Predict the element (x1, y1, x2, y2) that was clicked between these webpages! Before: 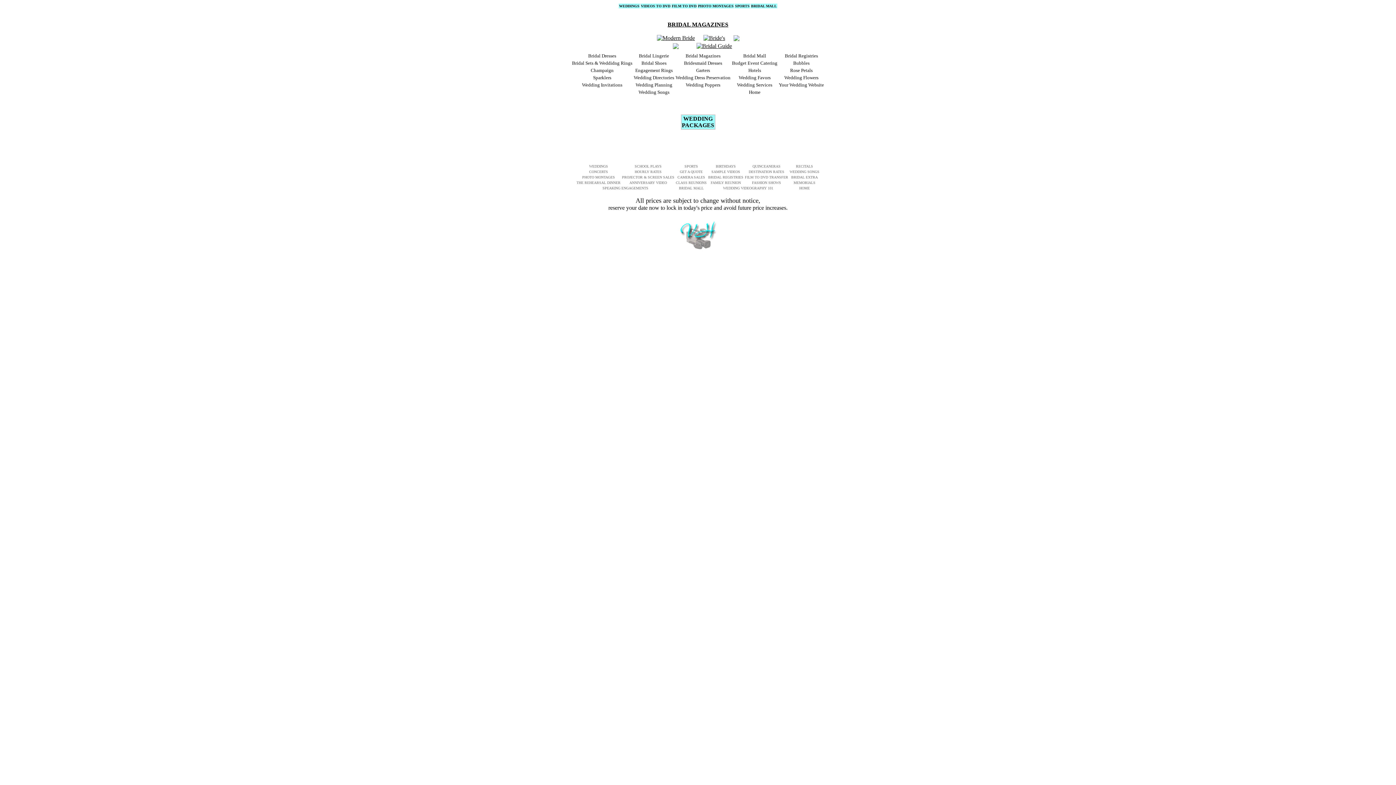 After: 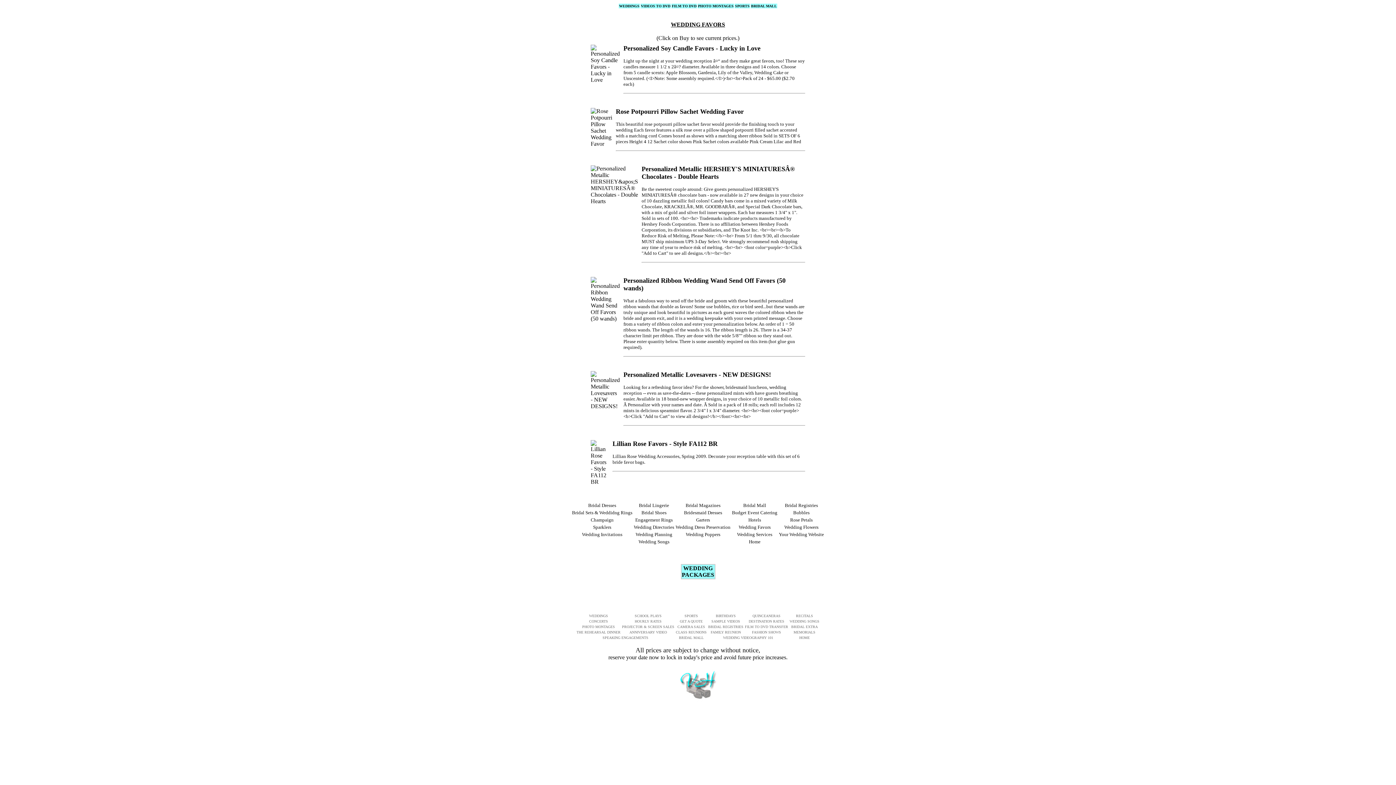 Action: bbox: (738, 74, 770, 80) label: Wedding Favors